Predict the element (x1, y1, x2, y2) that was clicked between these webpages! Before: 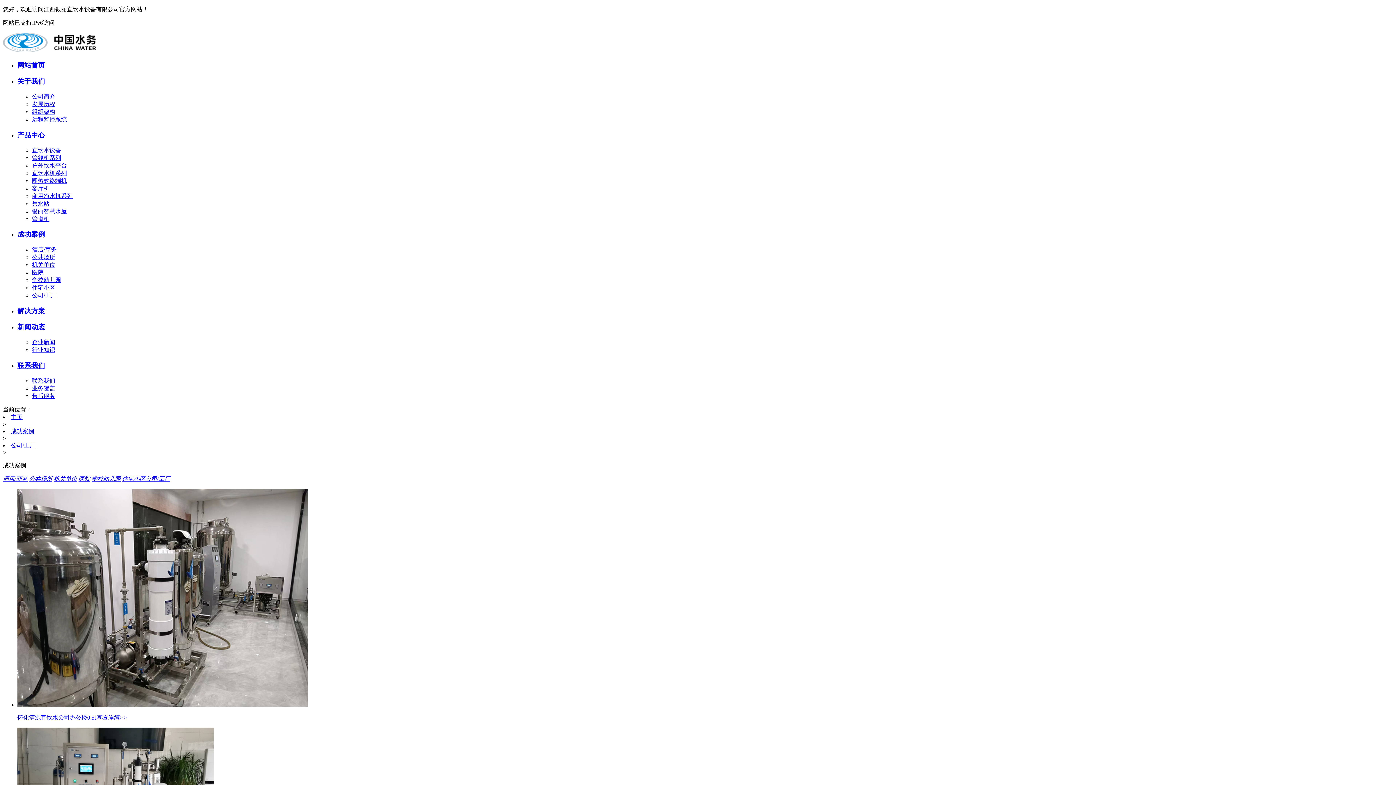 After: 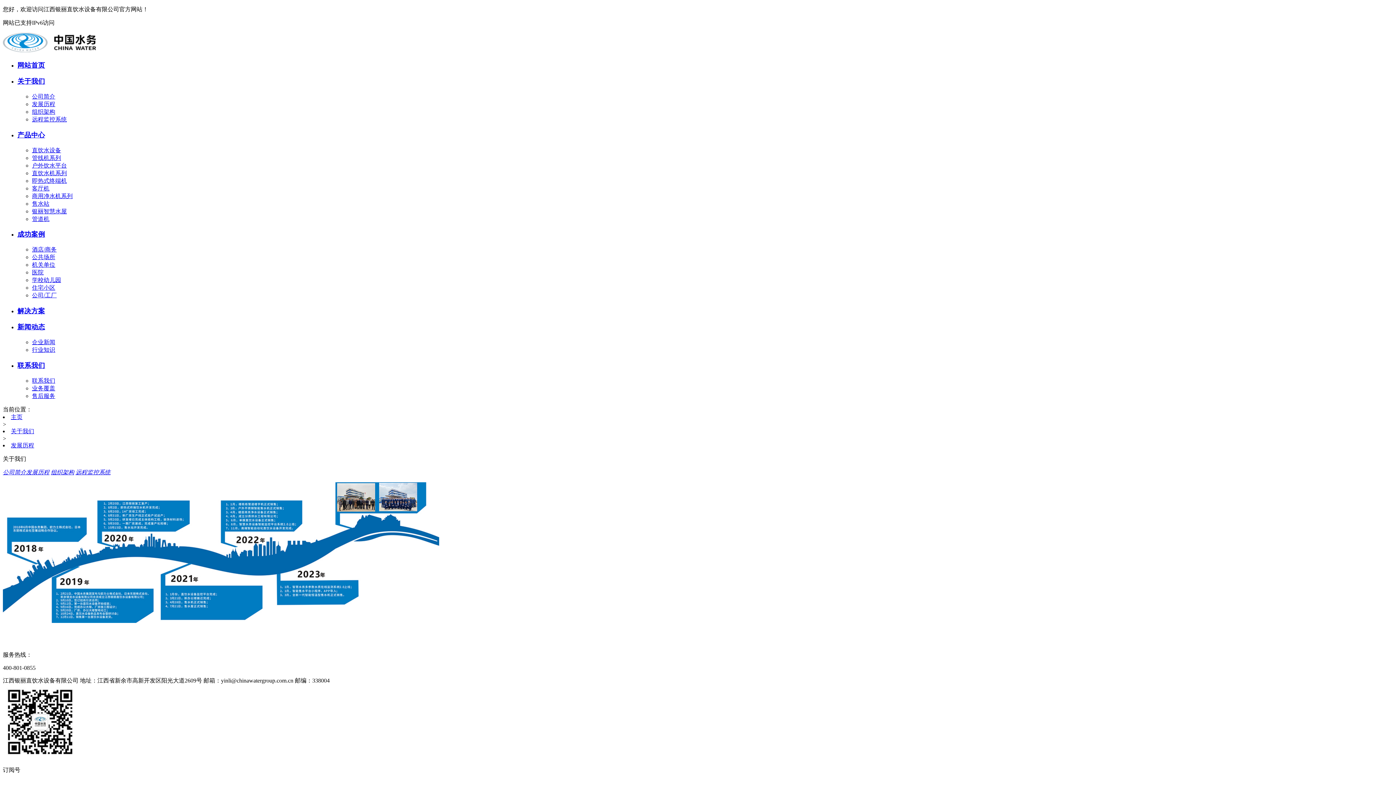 Action: label: 发展历程 bbox: (32, 101, 55, 107)